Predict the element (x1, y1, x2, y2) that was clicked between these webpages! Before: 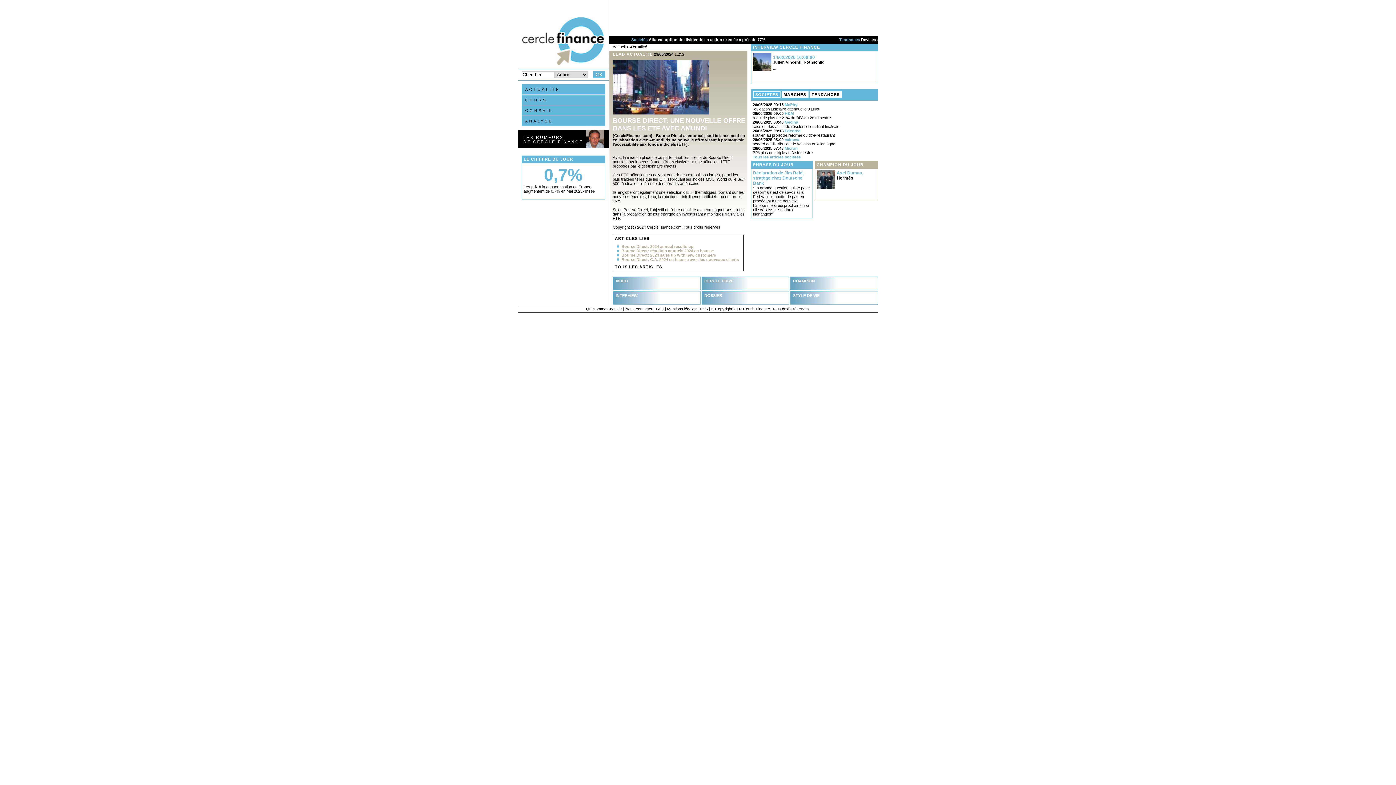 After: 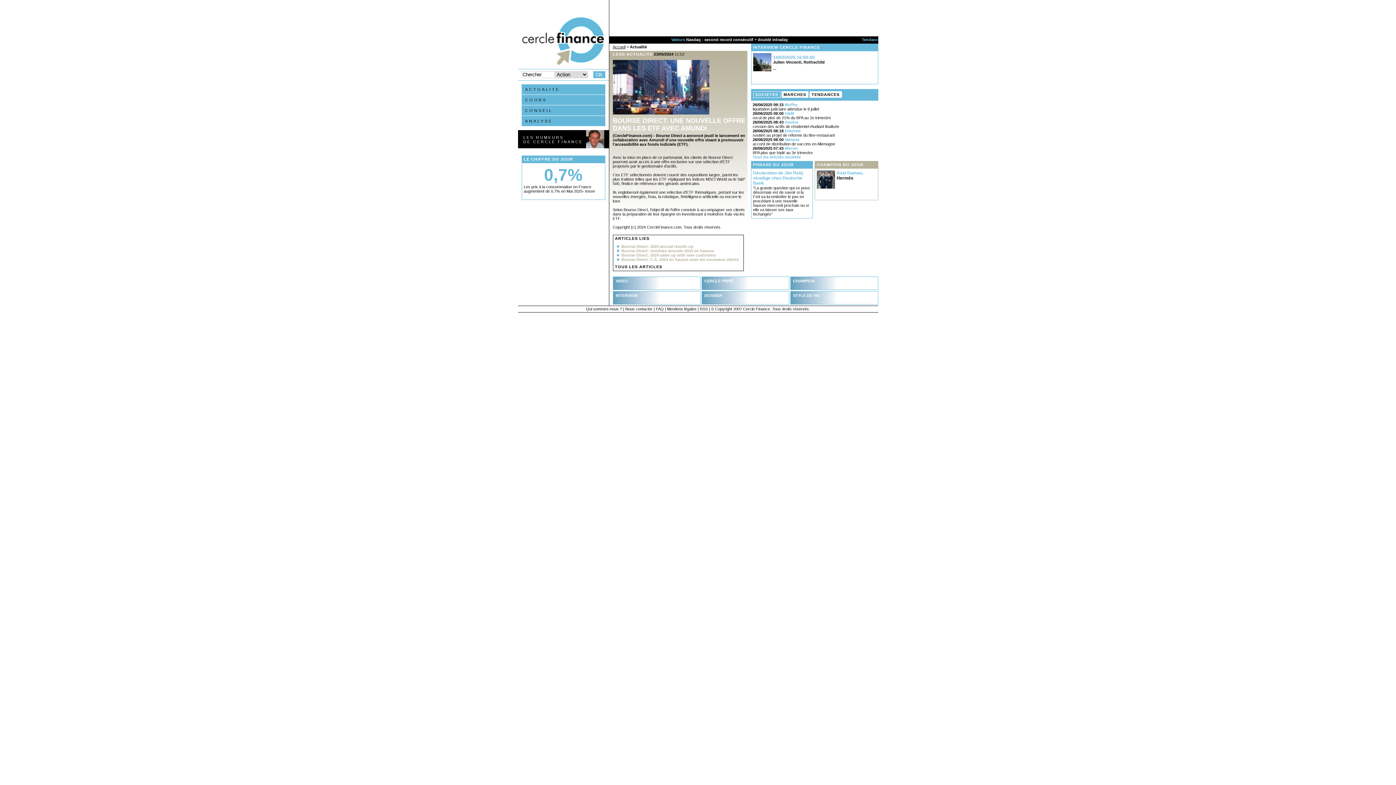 Action: bbox: (674, 52, 684, 56) label: 11:52